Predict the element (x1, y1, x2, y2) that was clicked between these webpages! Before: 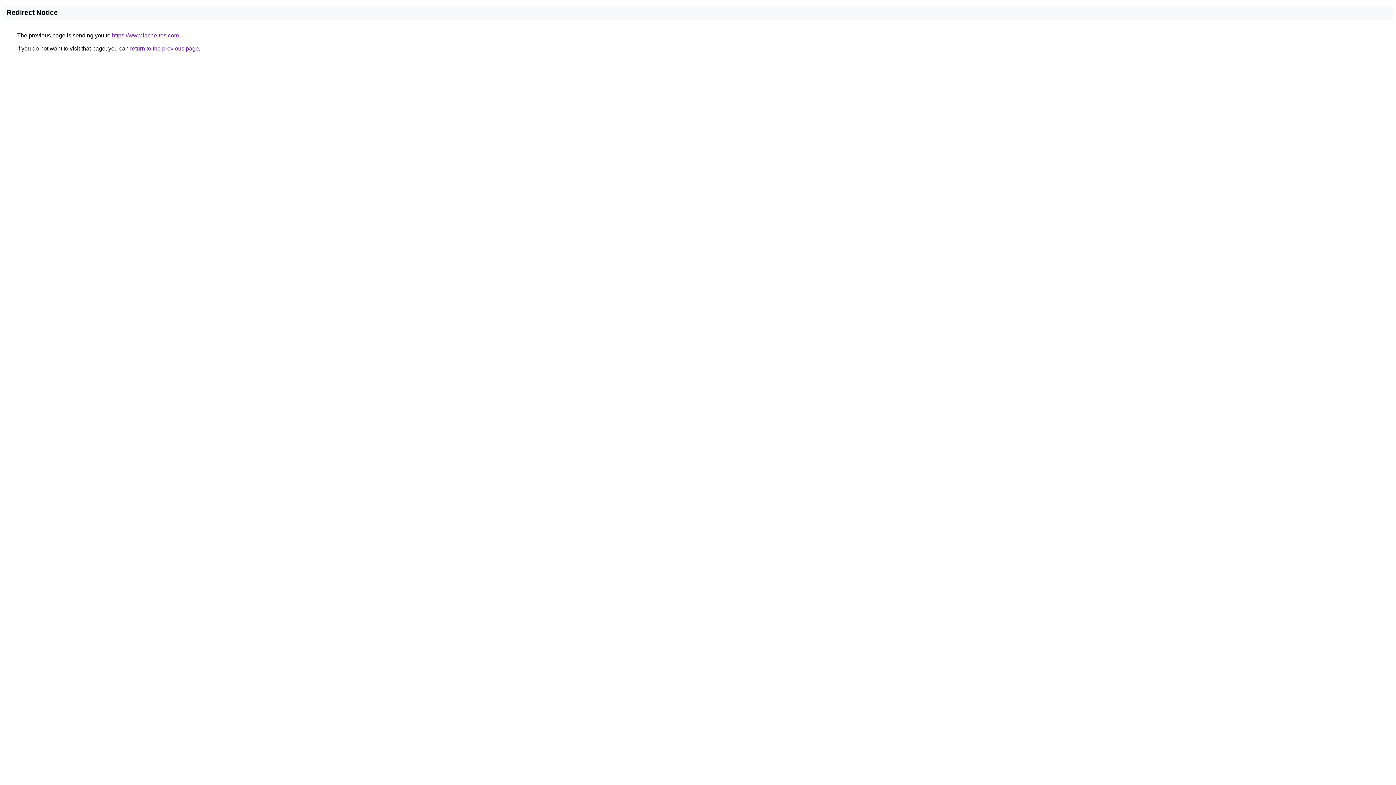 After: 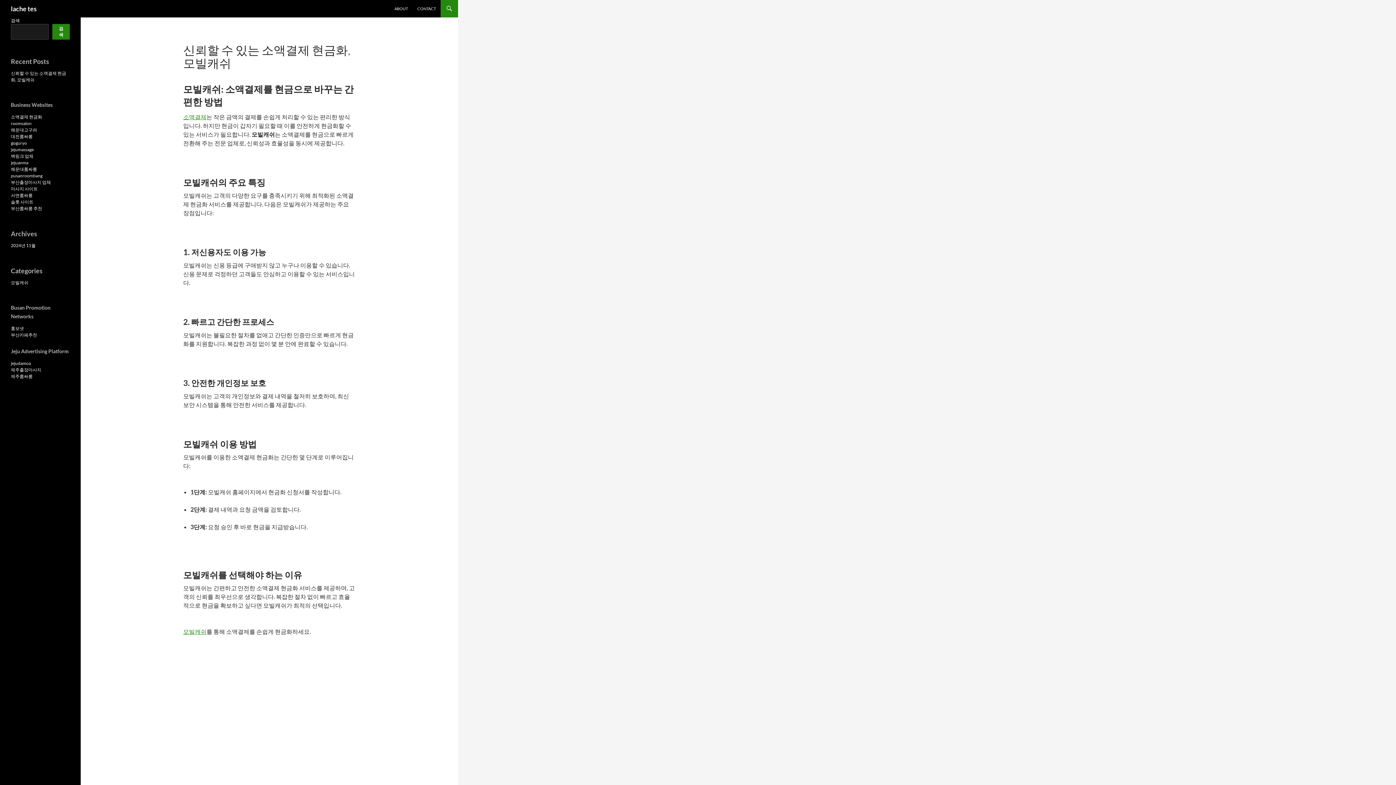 Action: bbox: (112, 32, 178, 38) label: https://www.lache-tes.com